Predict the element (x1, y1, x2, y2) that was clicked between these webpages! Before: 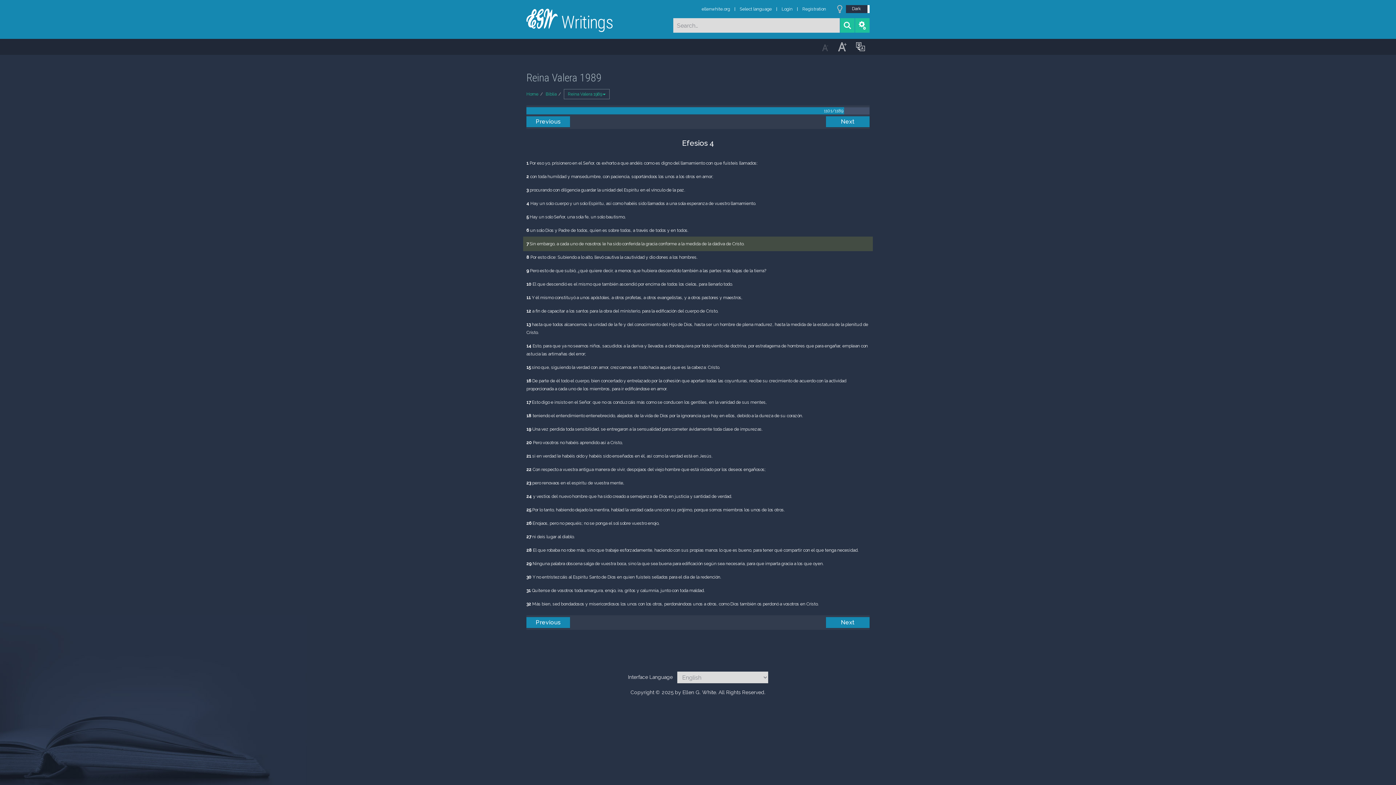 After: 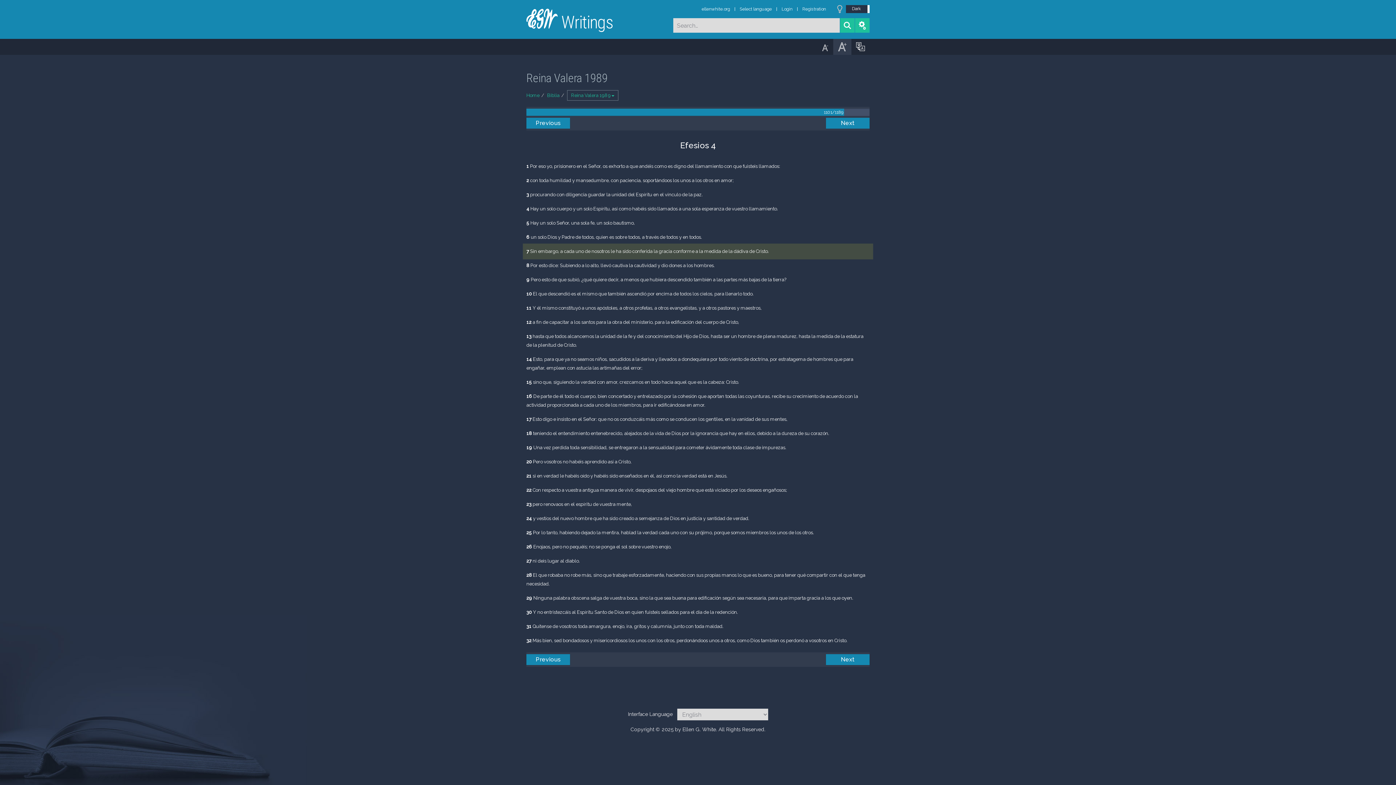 Action: bbox: (833, 38, 851, 54)